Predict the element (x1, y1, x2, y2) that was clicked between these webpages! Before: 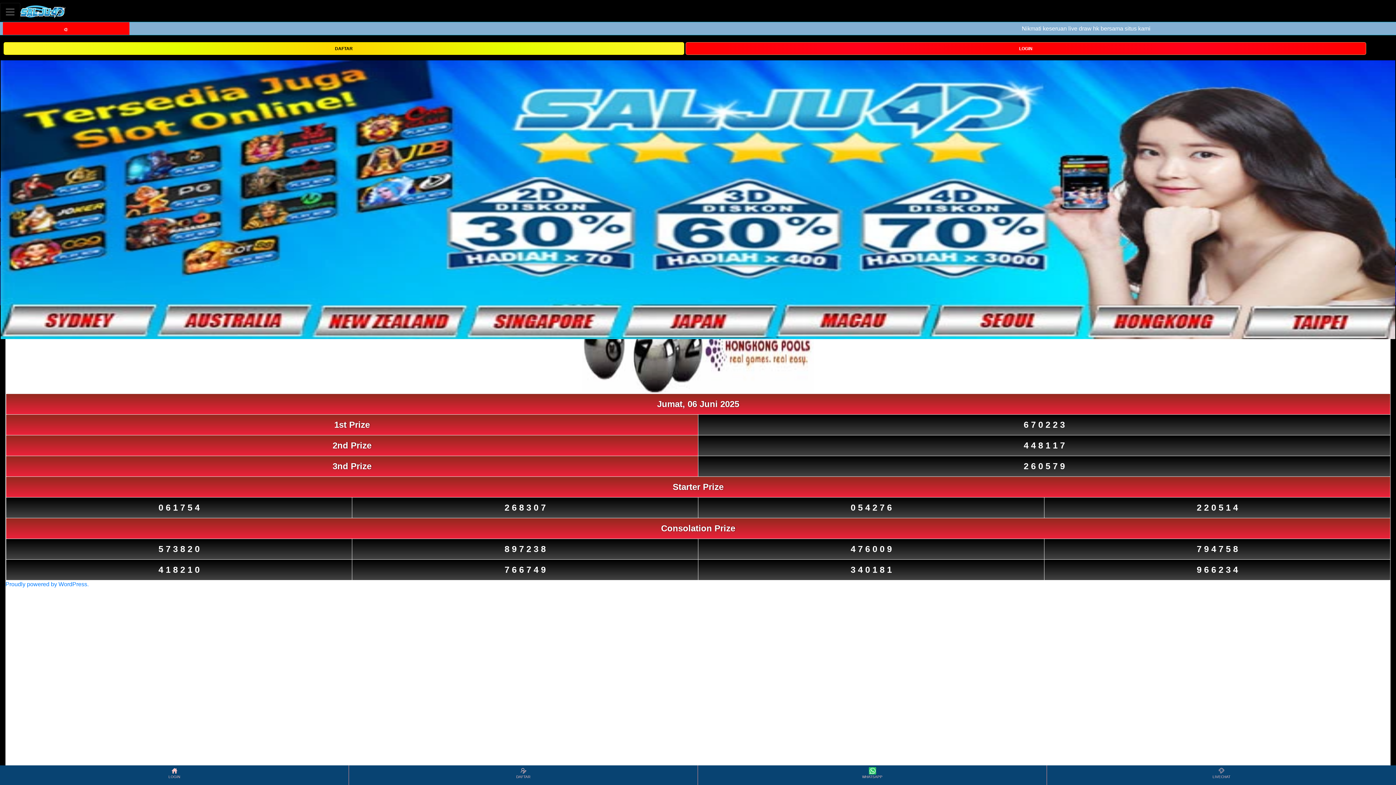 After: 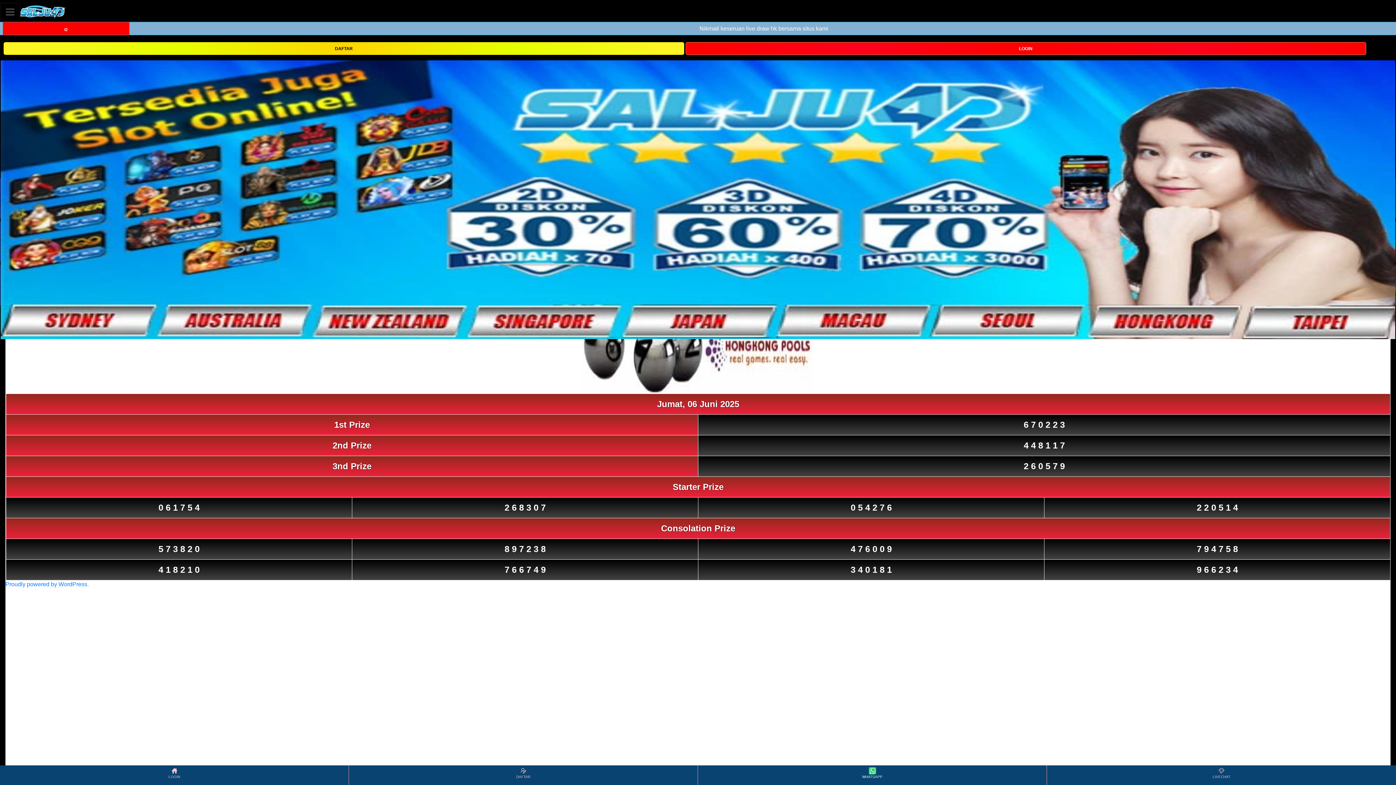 Action: label: WHATSAPP bbox: (698, 766, 1046, 784)